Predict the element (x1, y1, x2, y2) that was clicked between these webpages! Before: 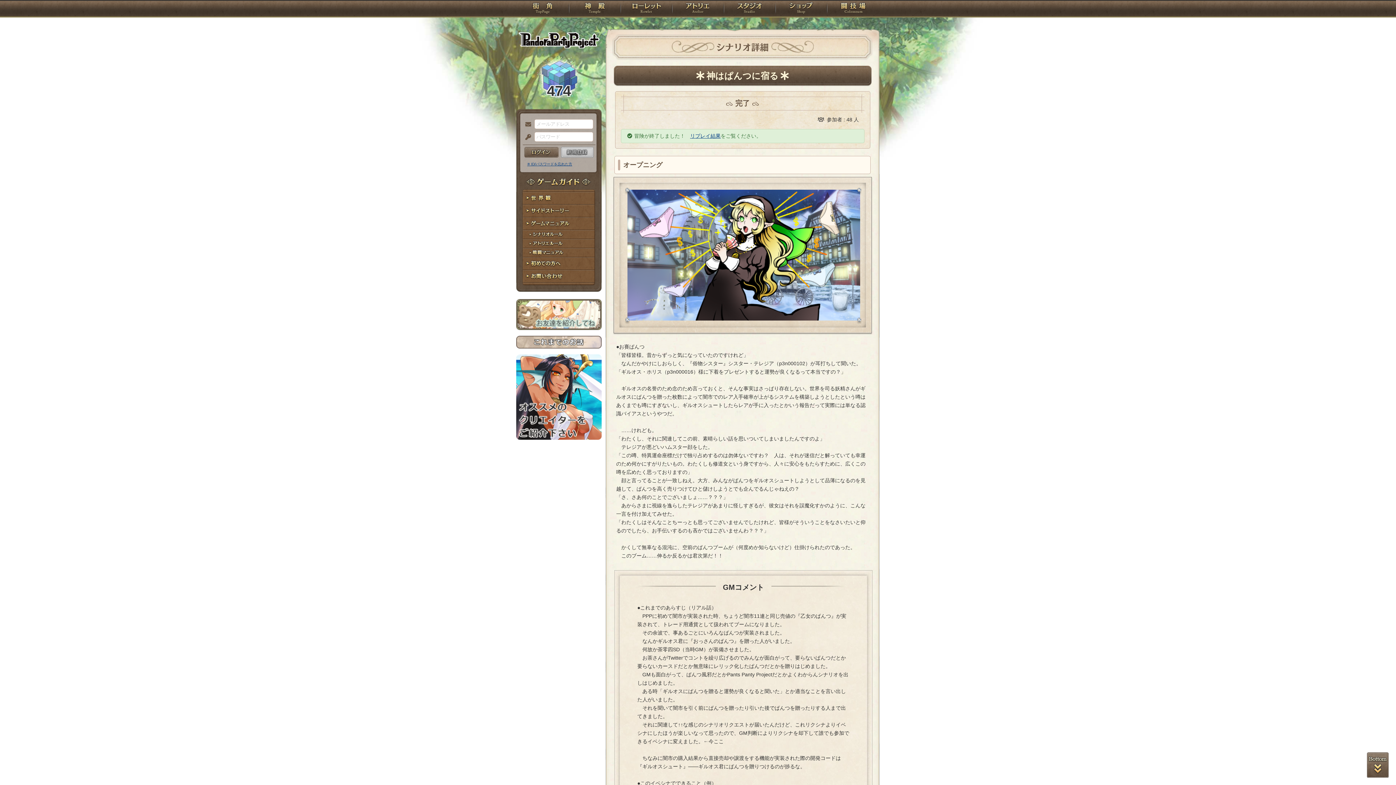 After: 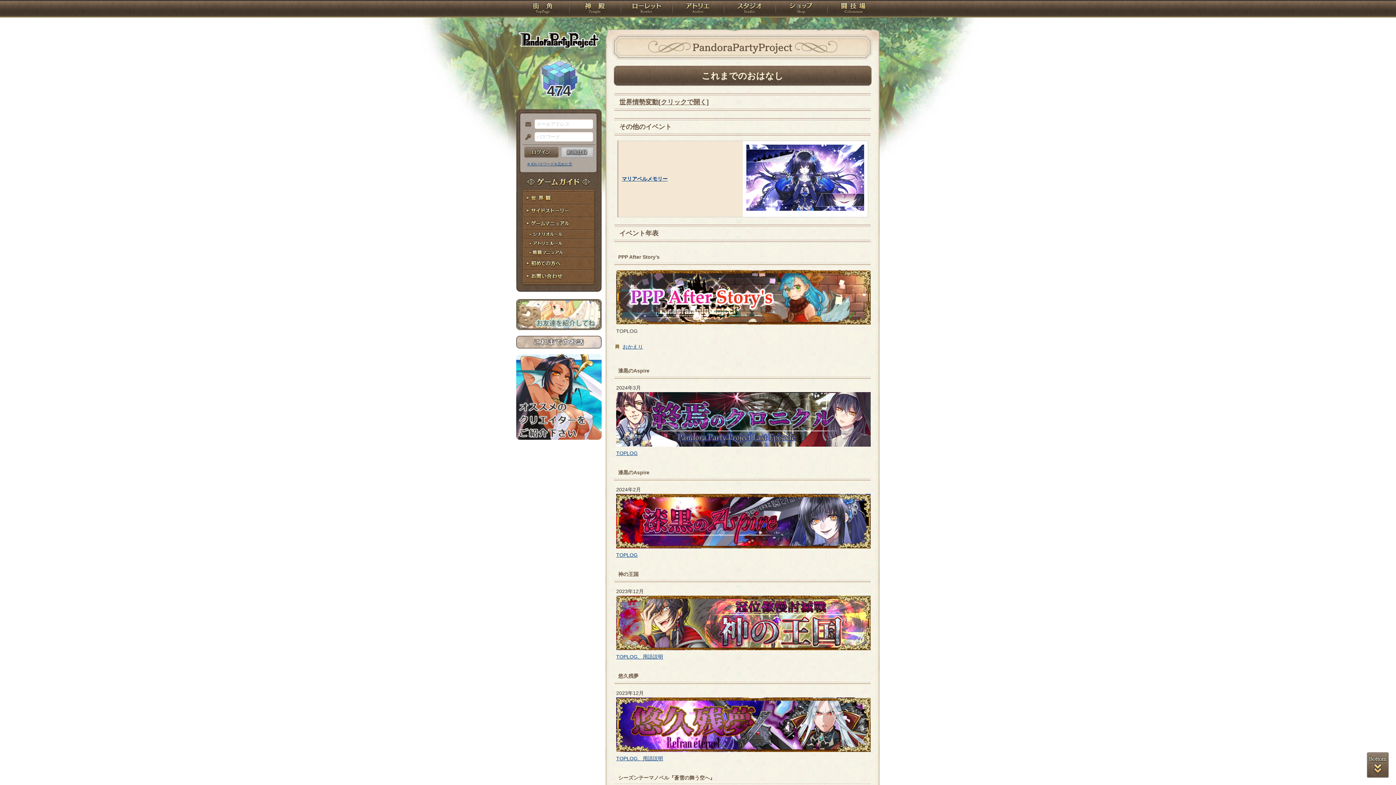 Action: bbox: (516, 344, 601, 349)